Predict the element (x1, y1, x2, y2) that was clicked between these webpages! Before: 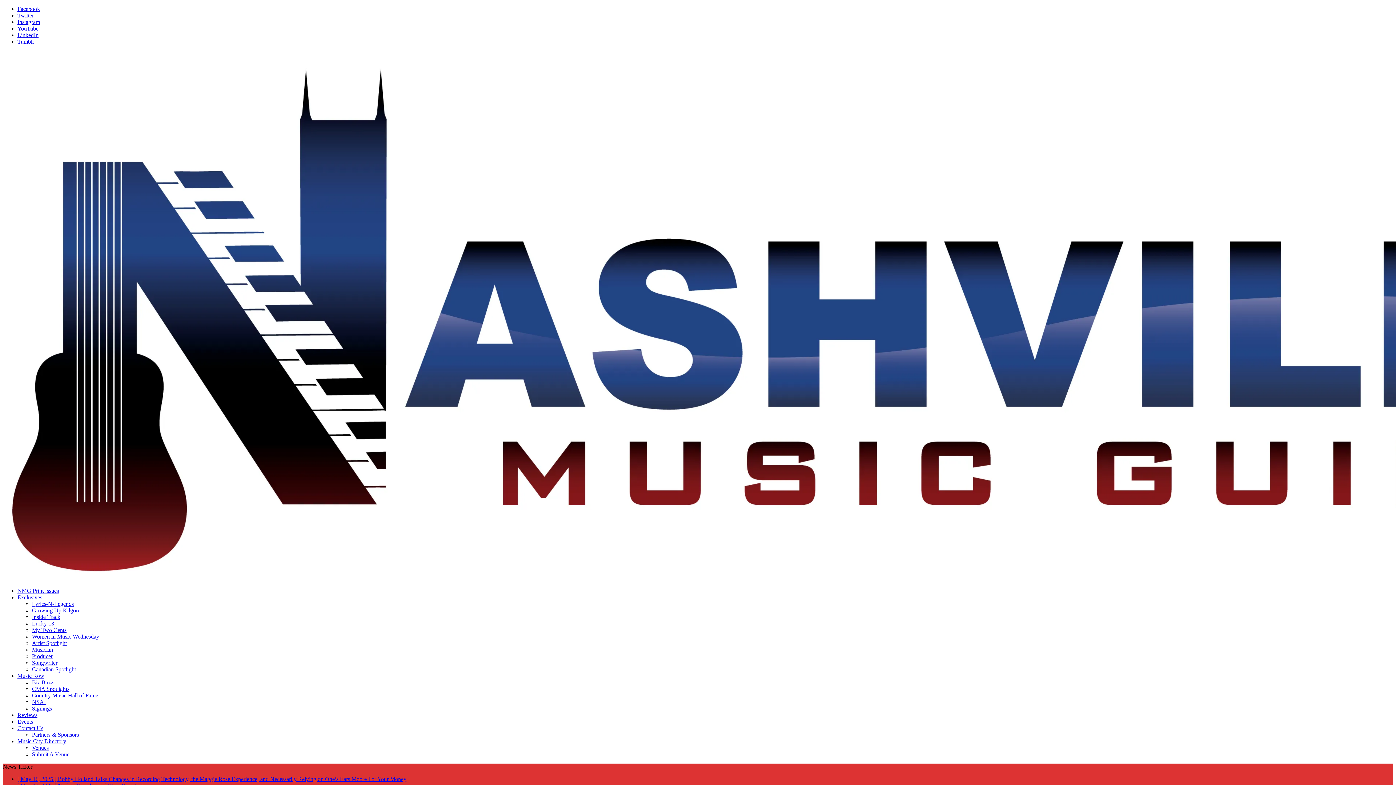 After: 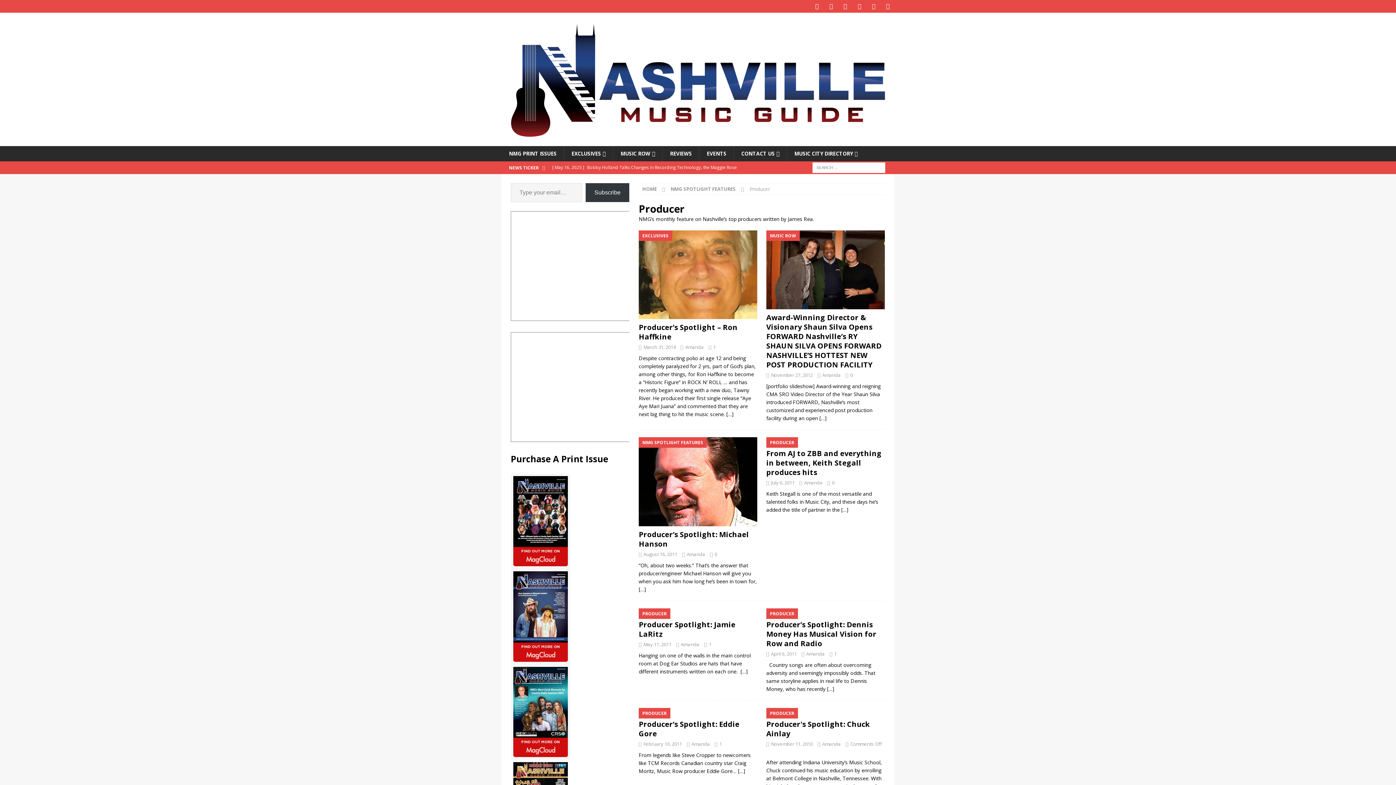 Action: label: Producer bbox: (32, 653, 52, 659)